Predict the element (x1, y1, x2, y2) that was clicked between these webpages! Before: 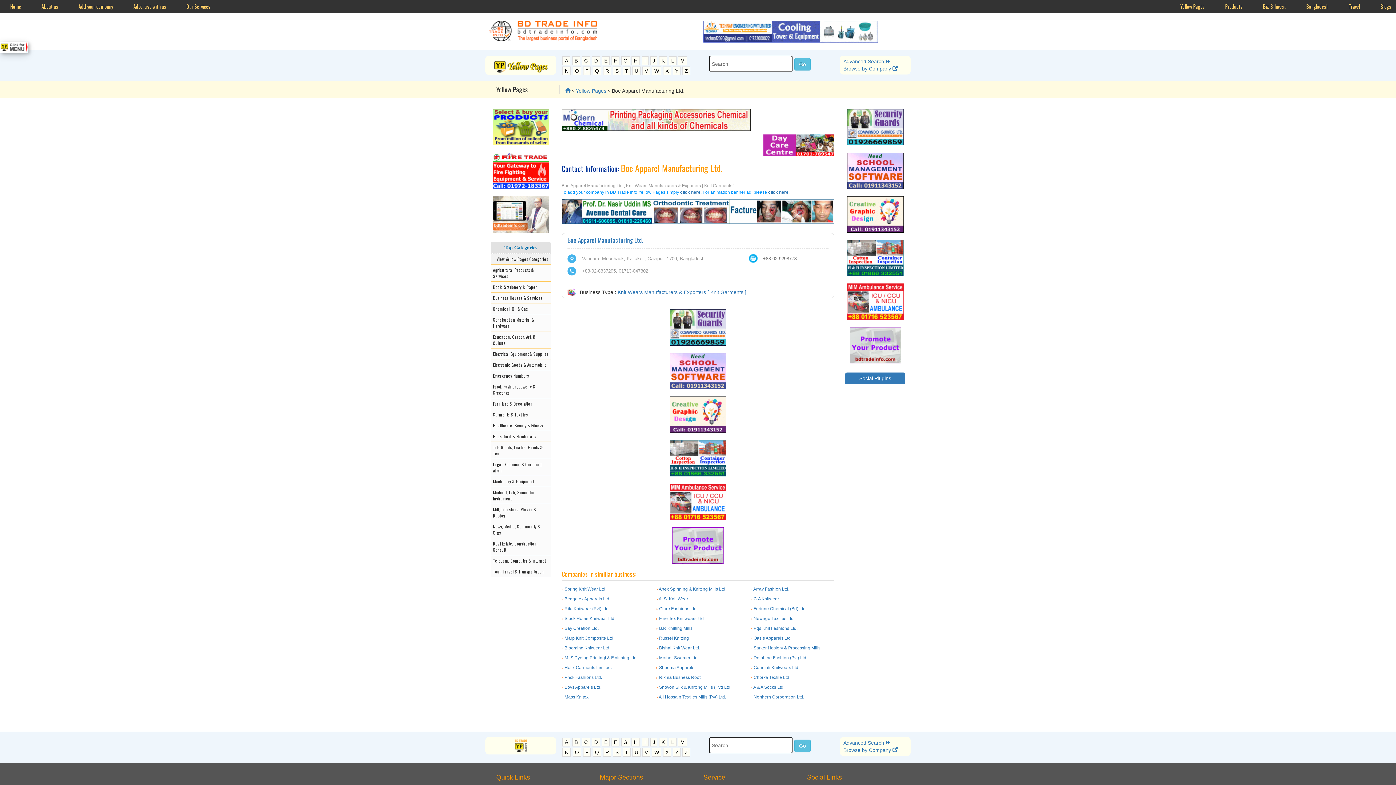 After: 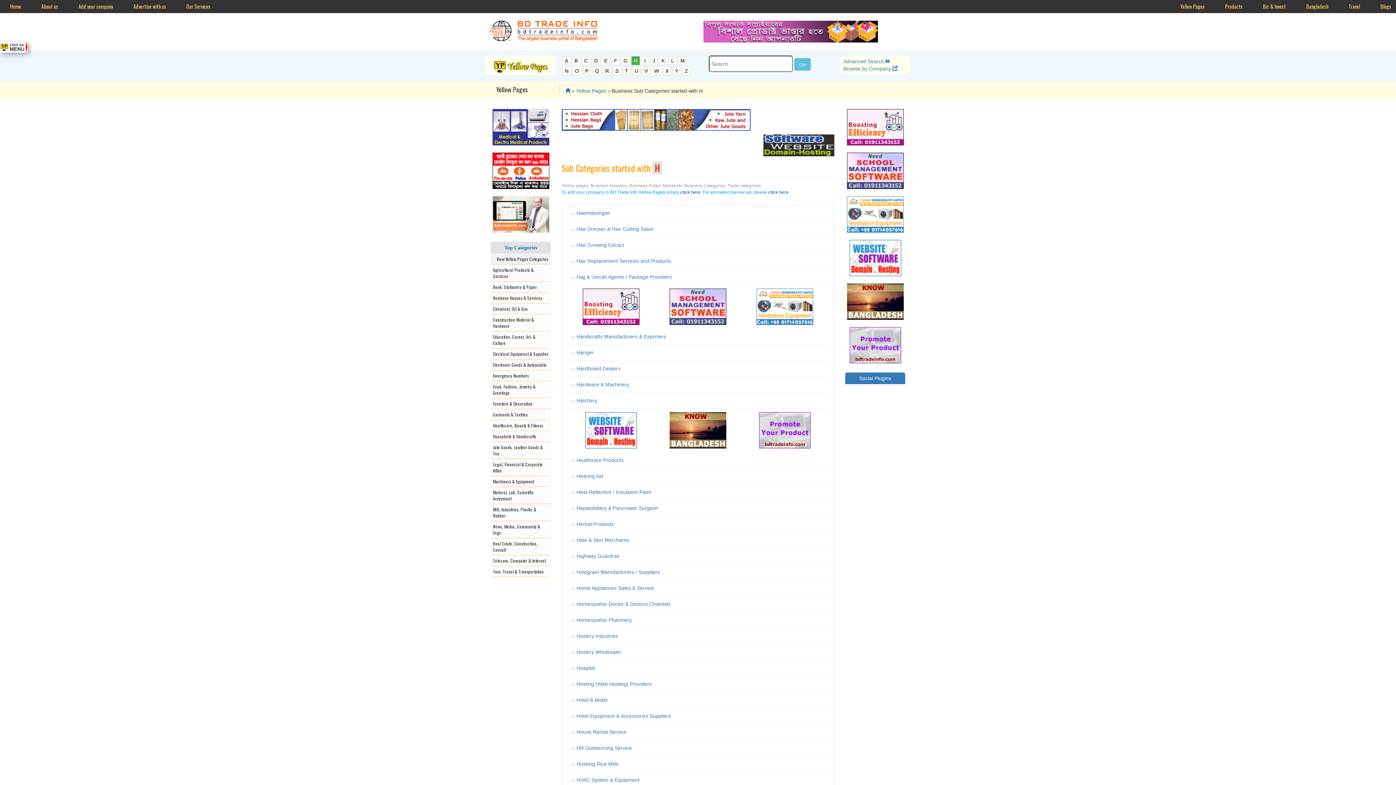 Action: bbox: (631, 738, 640, 746) label: H